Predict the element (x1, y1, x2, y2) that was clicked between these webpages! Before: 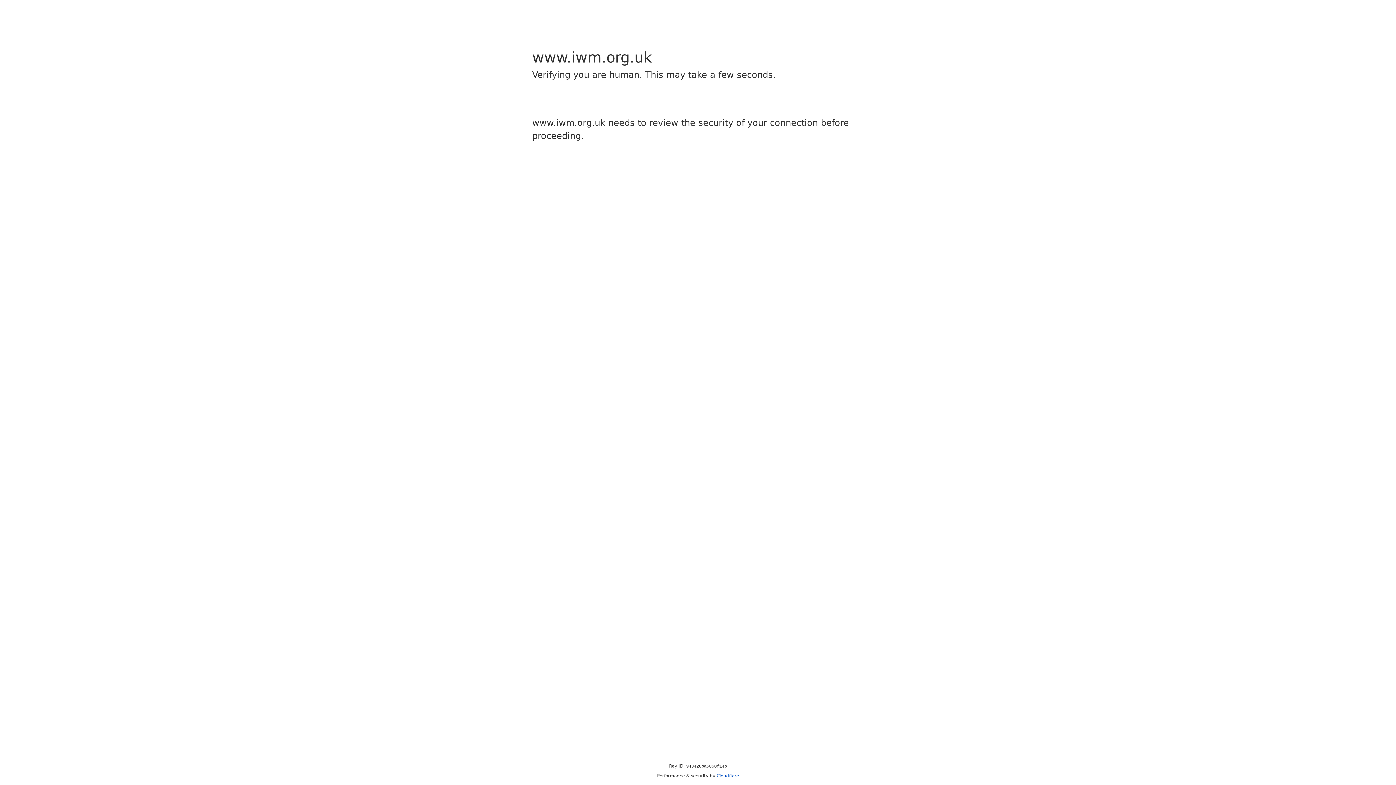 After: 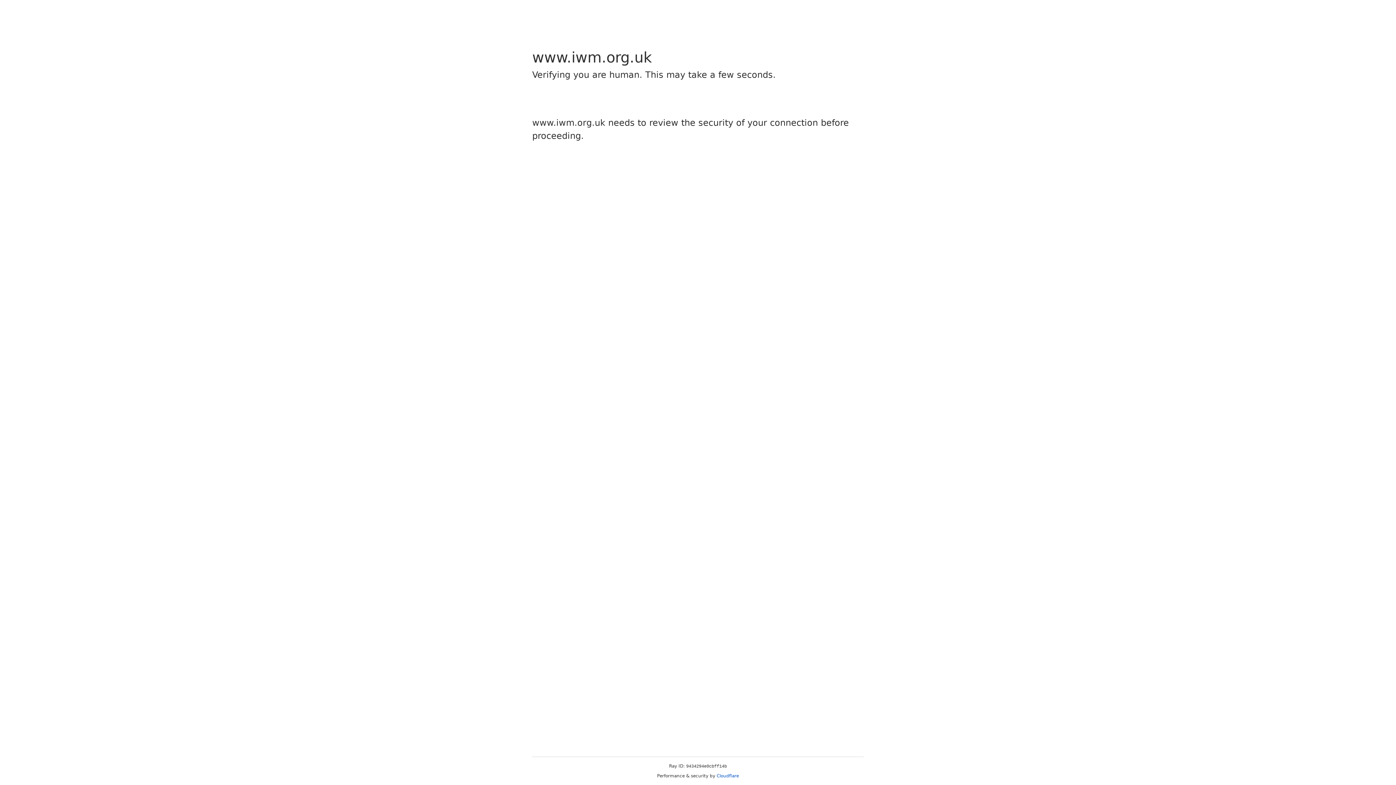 Action: bbox: (716, 773, 739, 778) label: Cloudflare